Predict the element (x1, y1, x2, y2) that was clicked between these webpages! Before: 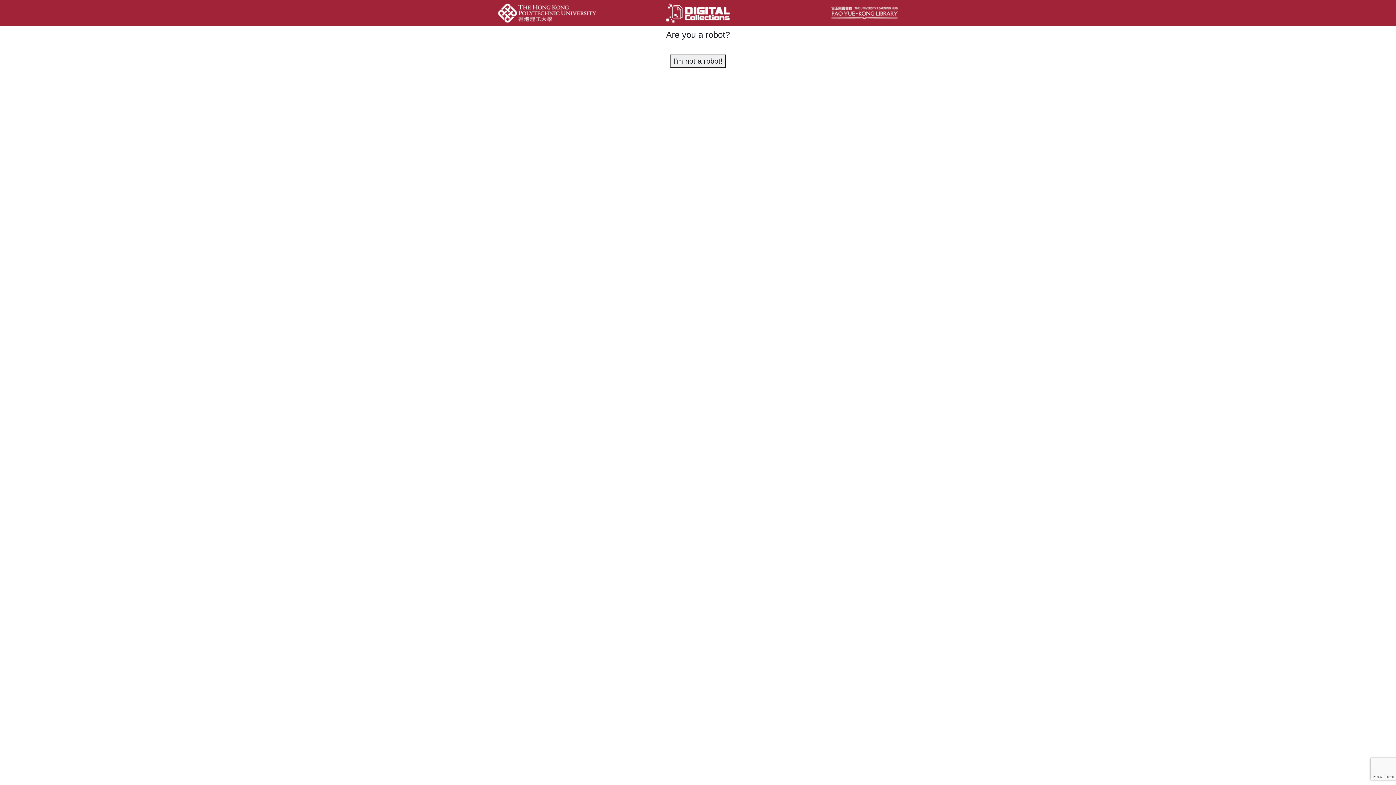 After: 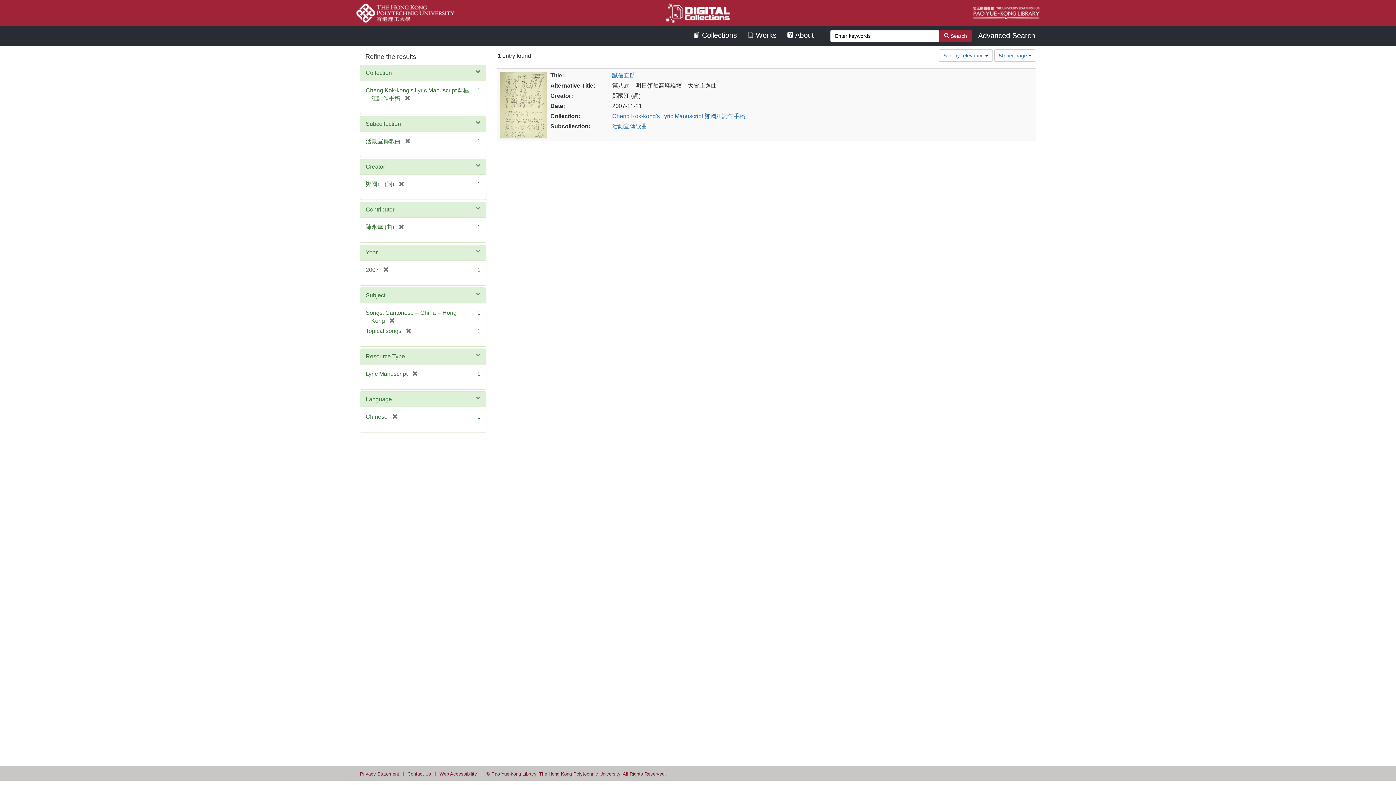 Action: label: I'm not a robot! bbox: (670, 54, 725, 67)